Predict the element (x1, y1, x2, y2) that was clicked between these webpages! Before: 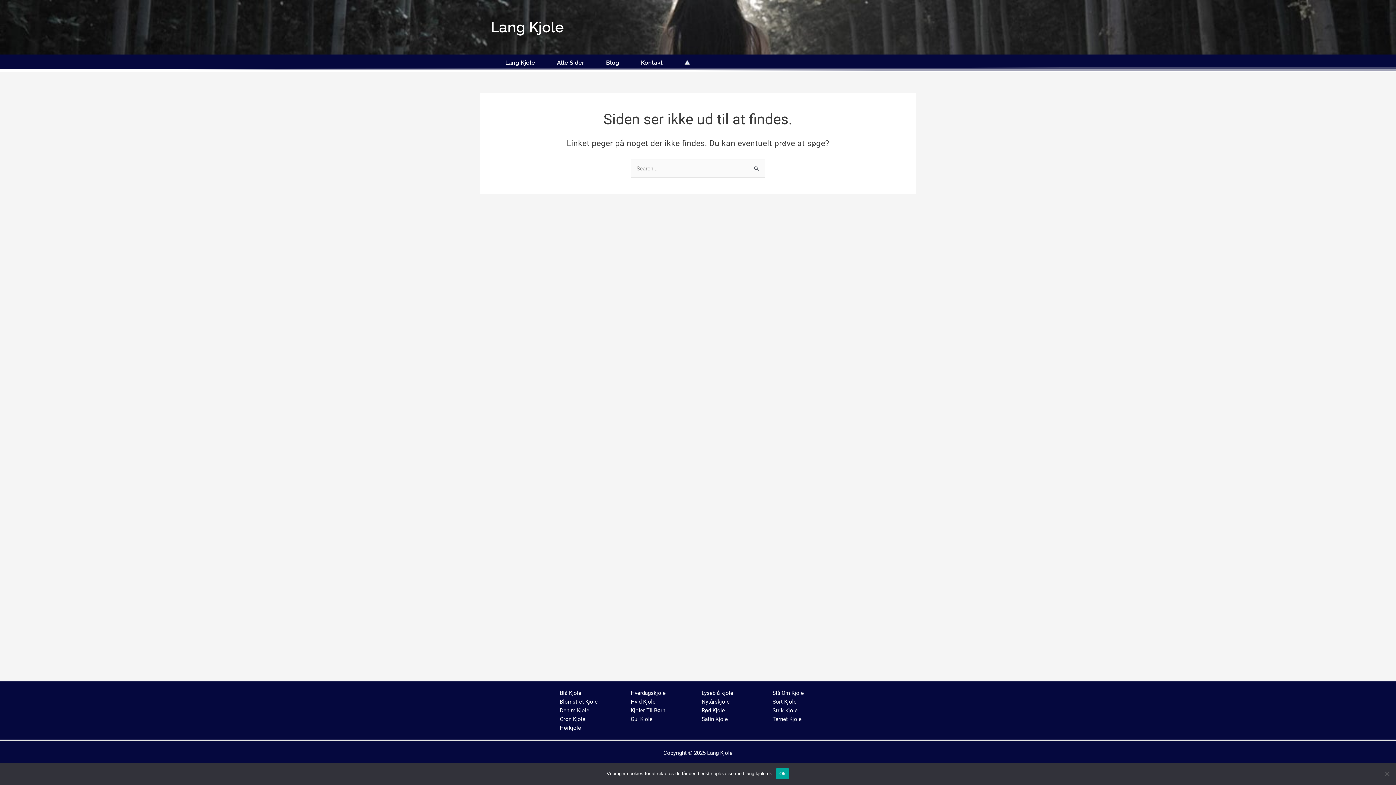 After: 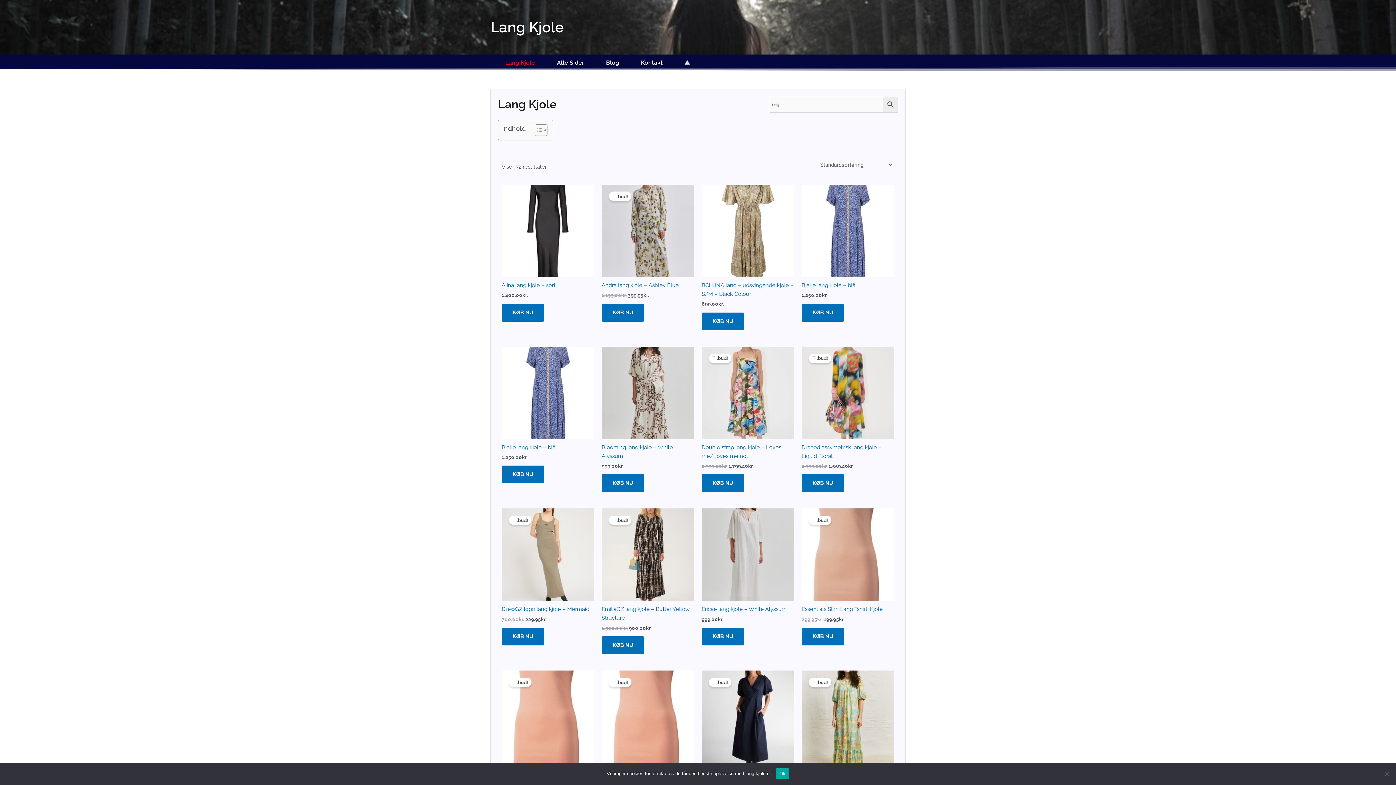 Action: bbox: (707, 750, 732, 756) label: Lang Kjole